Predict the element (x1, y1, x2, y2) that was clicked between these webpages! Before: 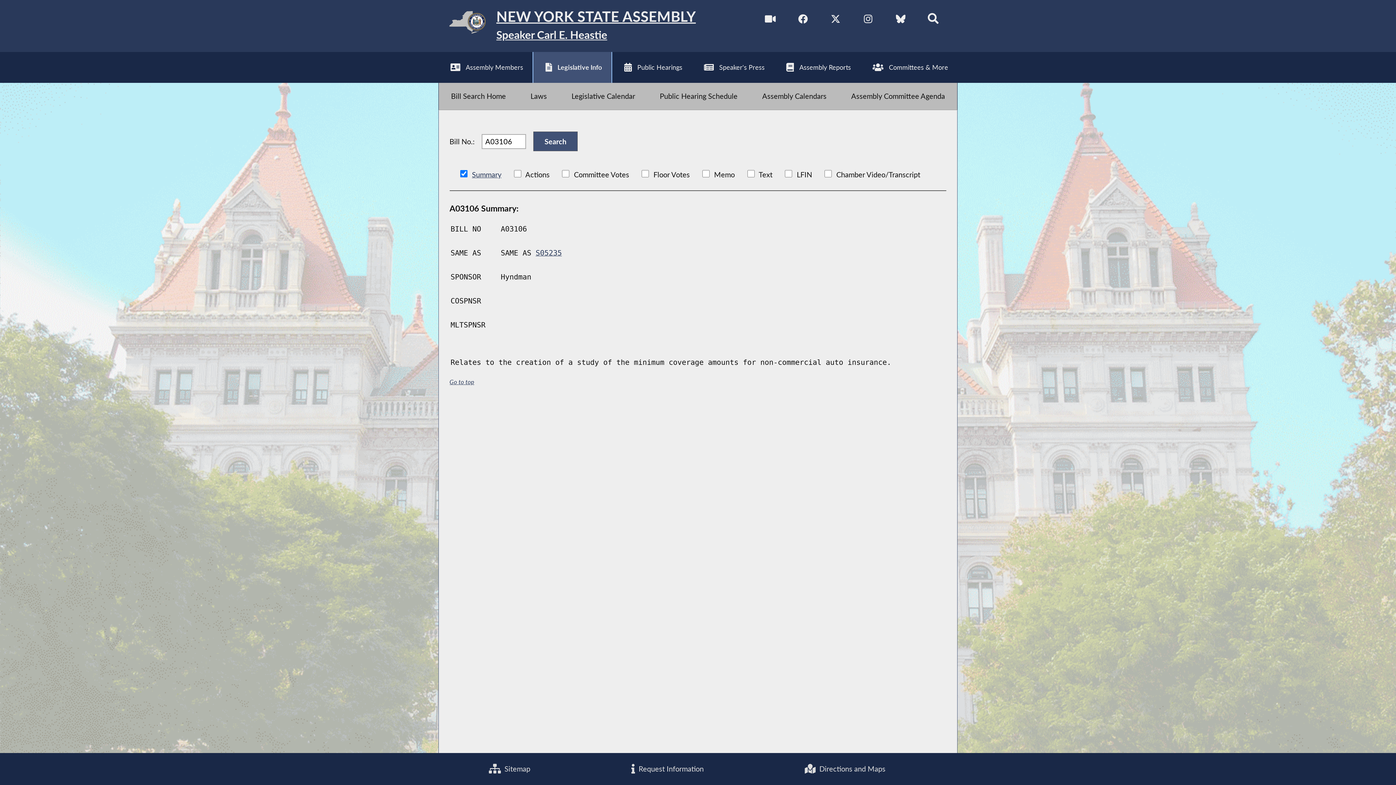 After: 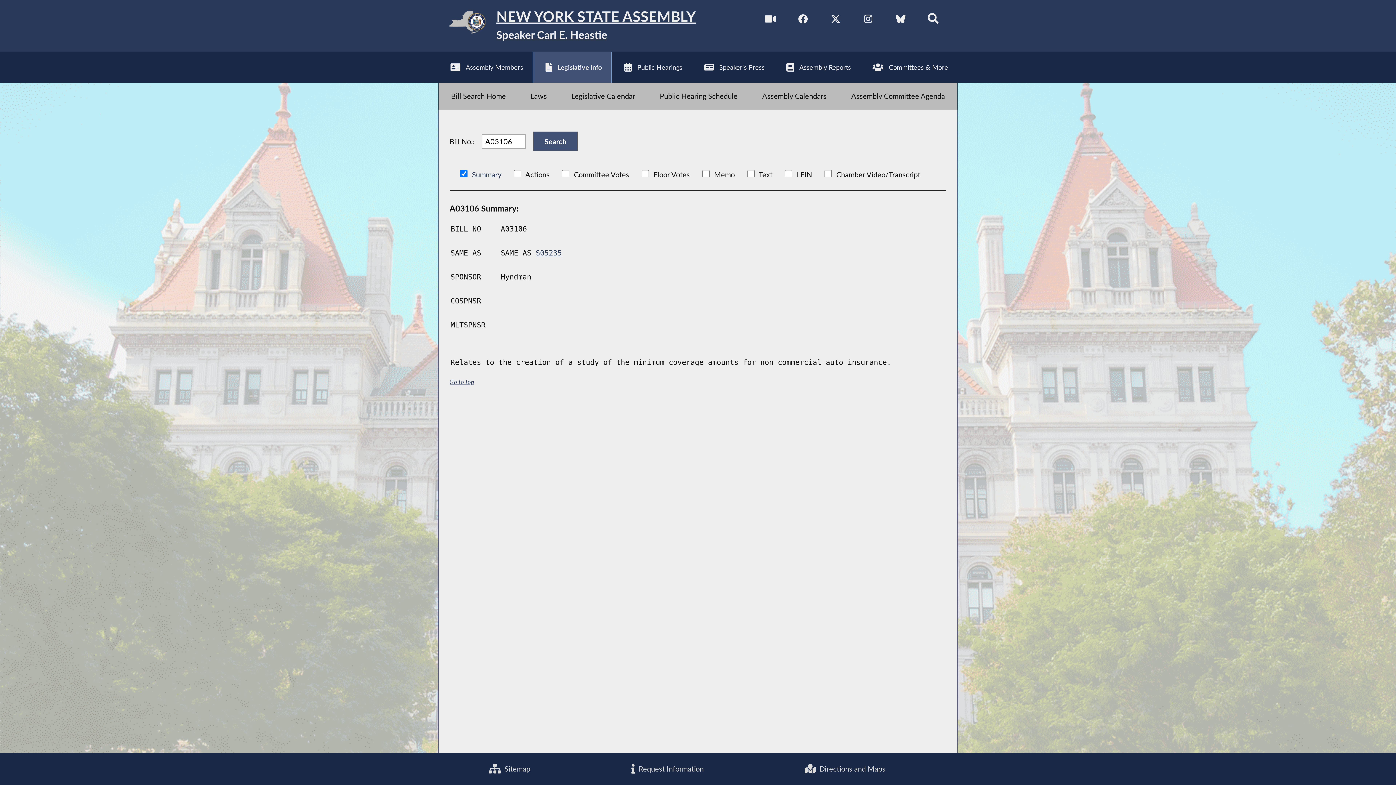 Action: bbox: (472, 170, 501, 178) label: Summary